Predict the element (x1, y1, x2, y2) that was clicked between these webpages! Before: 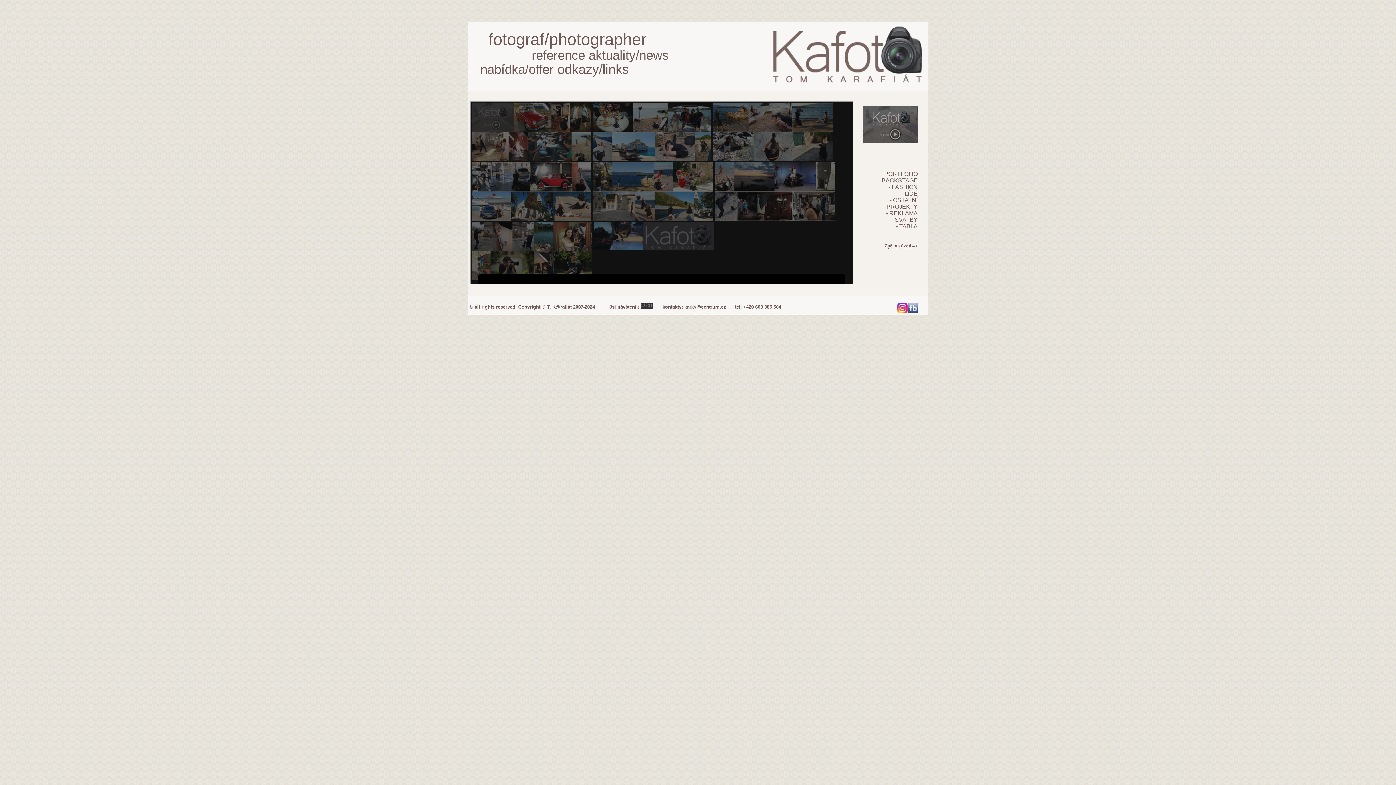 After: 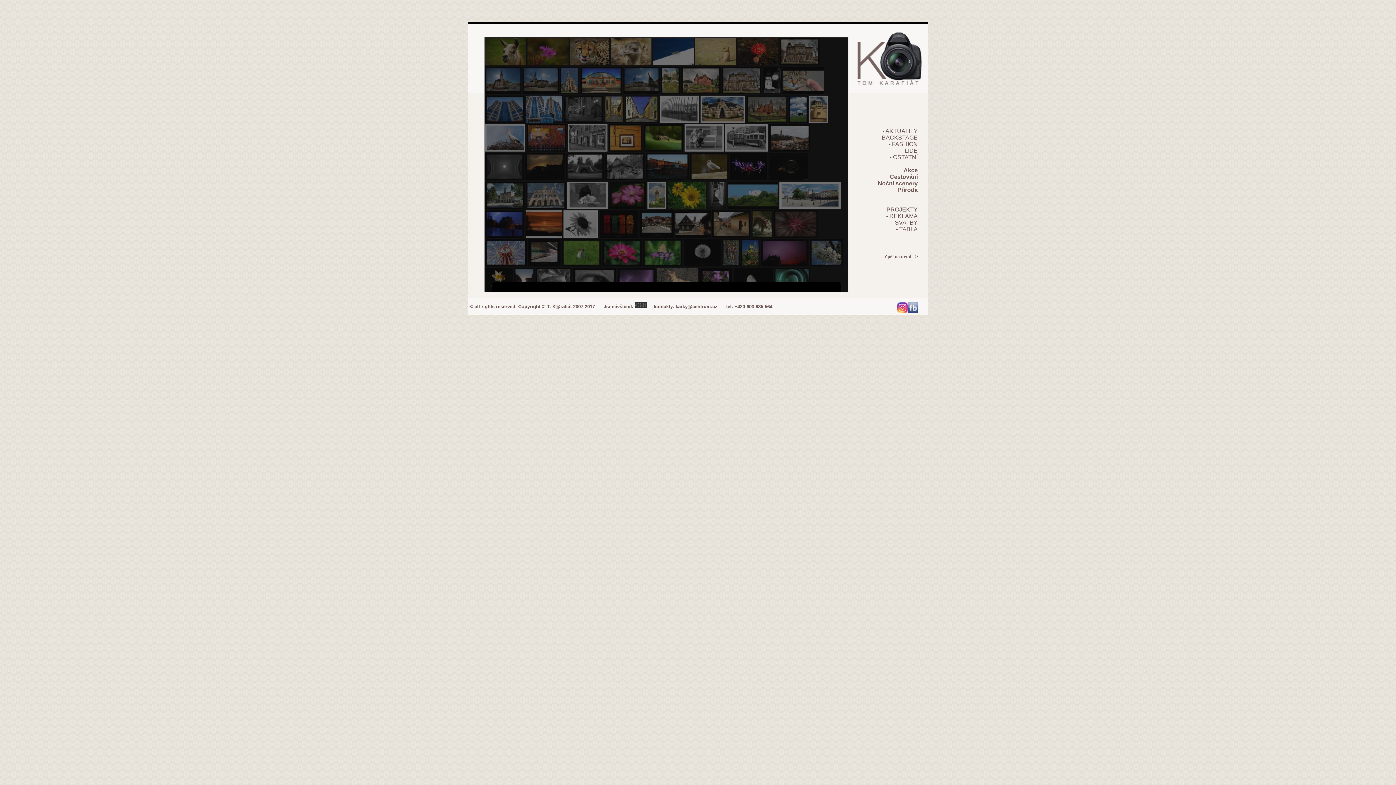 Action: label: - OSTATNÍ bbox: (890, 197, 918, 203)